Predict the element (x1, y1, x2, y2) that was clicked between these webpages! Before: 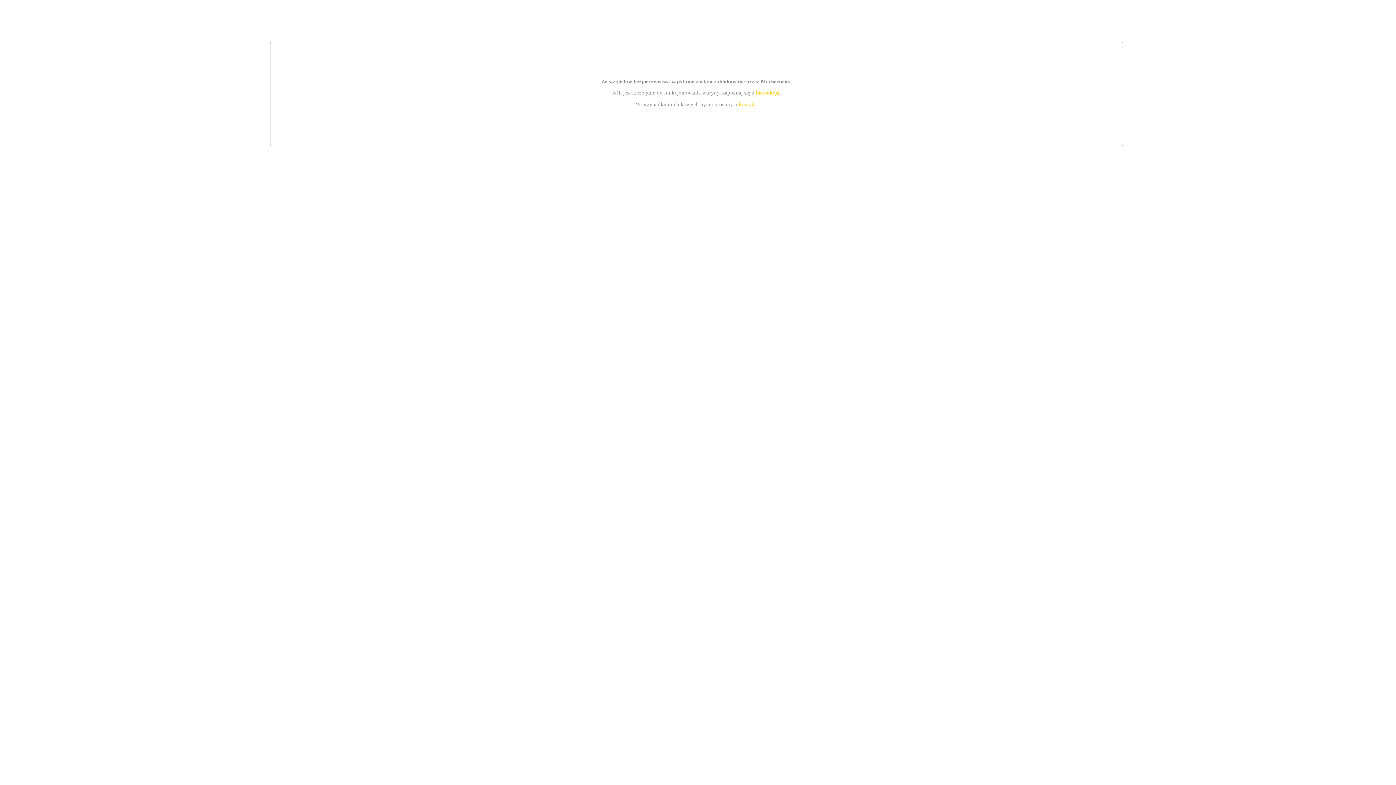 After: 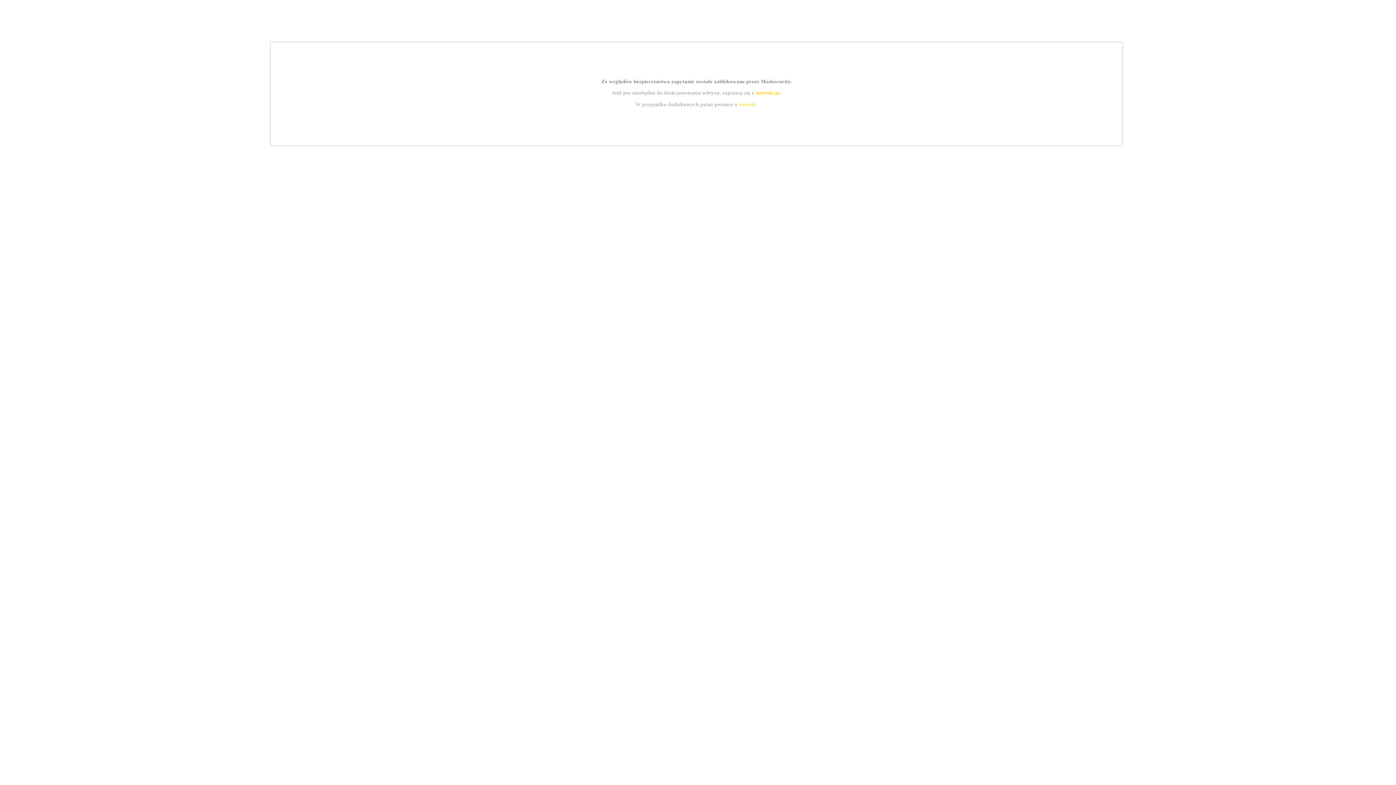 Action: bbox: (739, 101, 756, 107) label: kontakt